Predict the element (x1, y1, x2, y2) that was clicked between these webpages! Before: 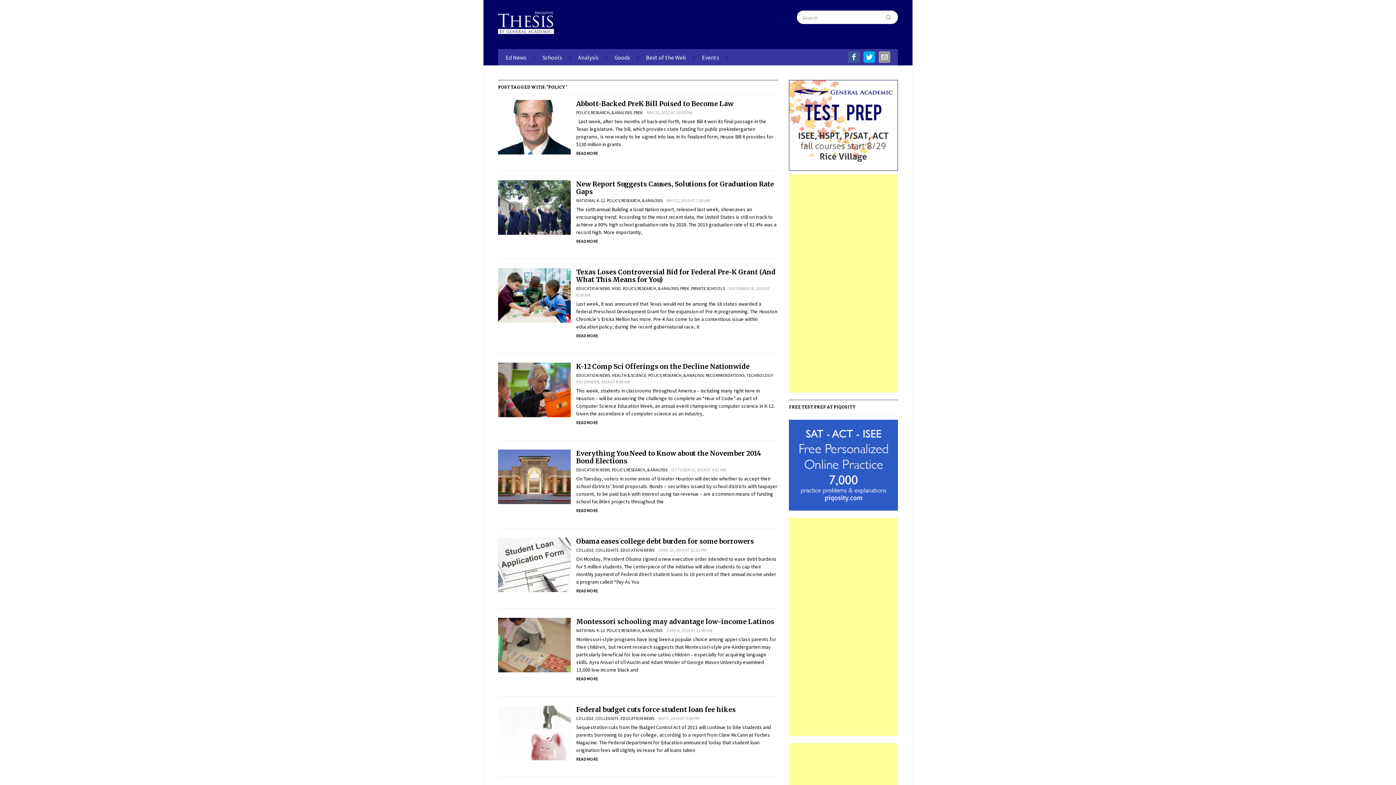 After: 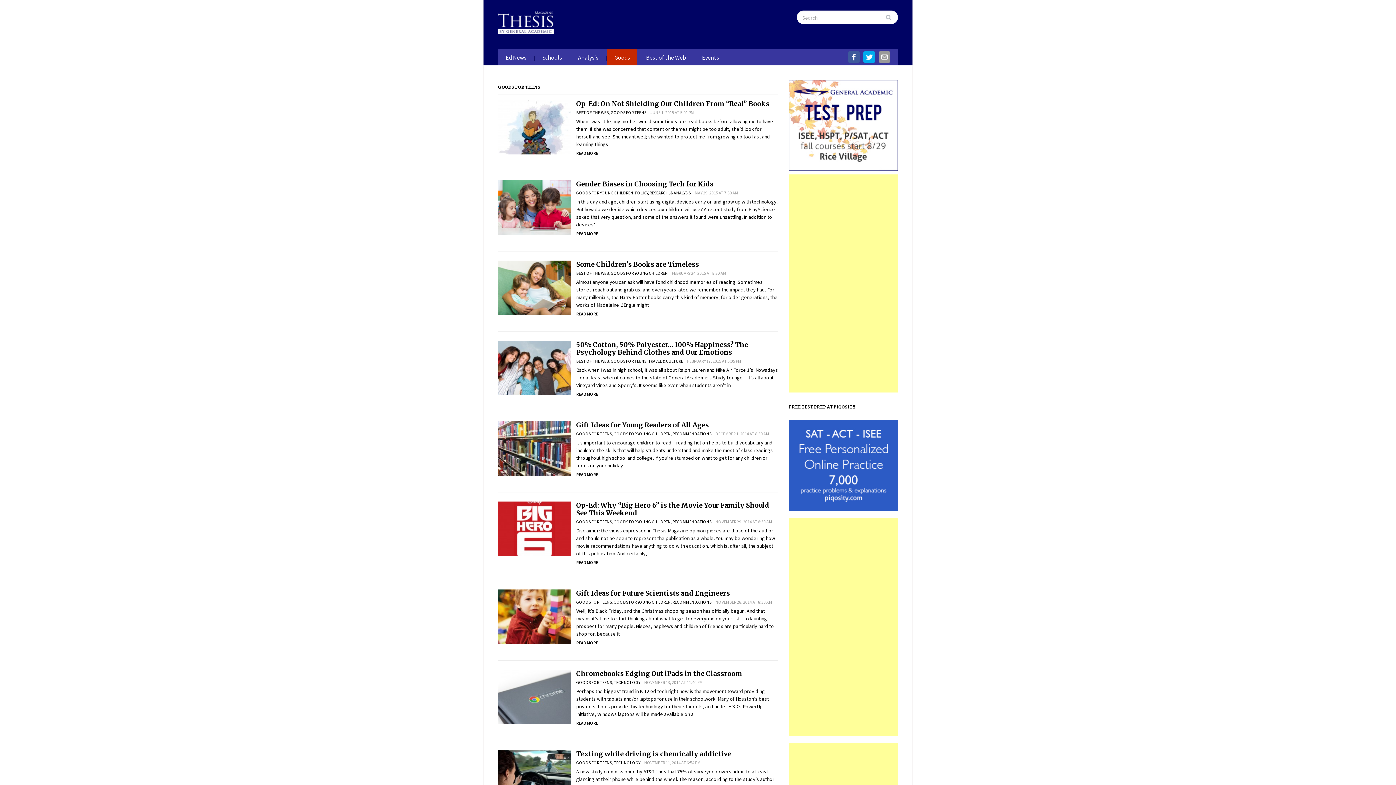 Action: bbox: (607, 49, 637, 65) label: Goods